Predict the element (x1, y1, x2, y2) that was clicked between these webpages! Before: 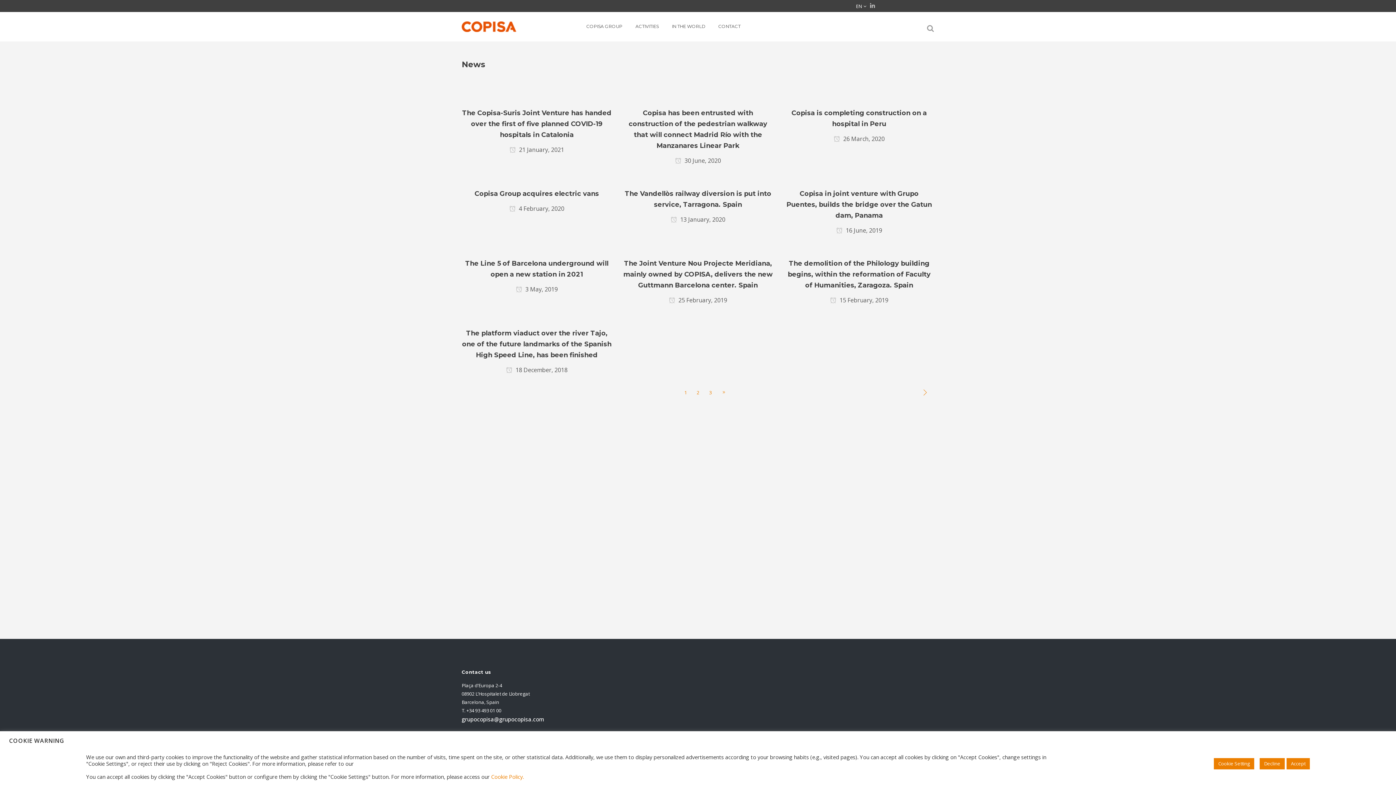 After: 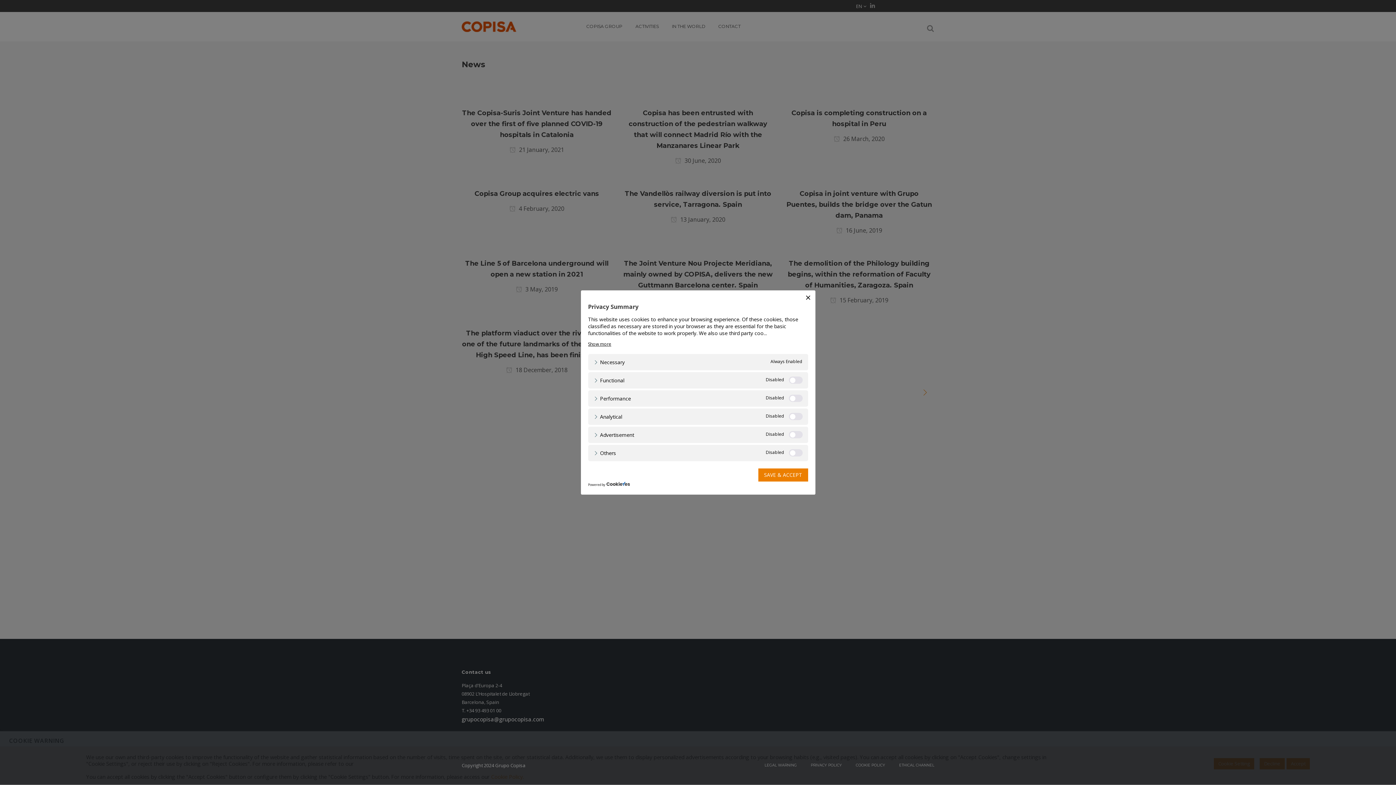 Action: label: Cookie Setting bbox: (1214, 758, 1254, 769)